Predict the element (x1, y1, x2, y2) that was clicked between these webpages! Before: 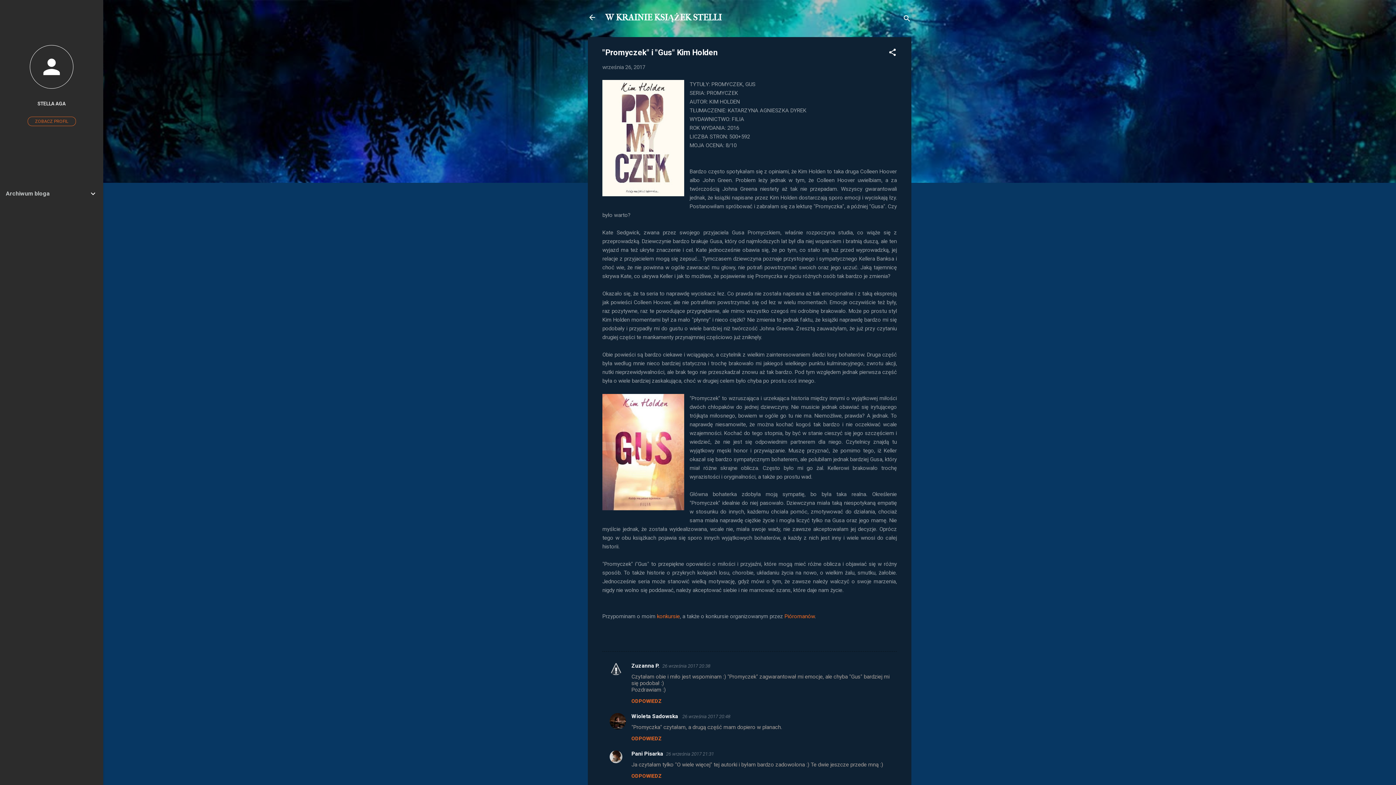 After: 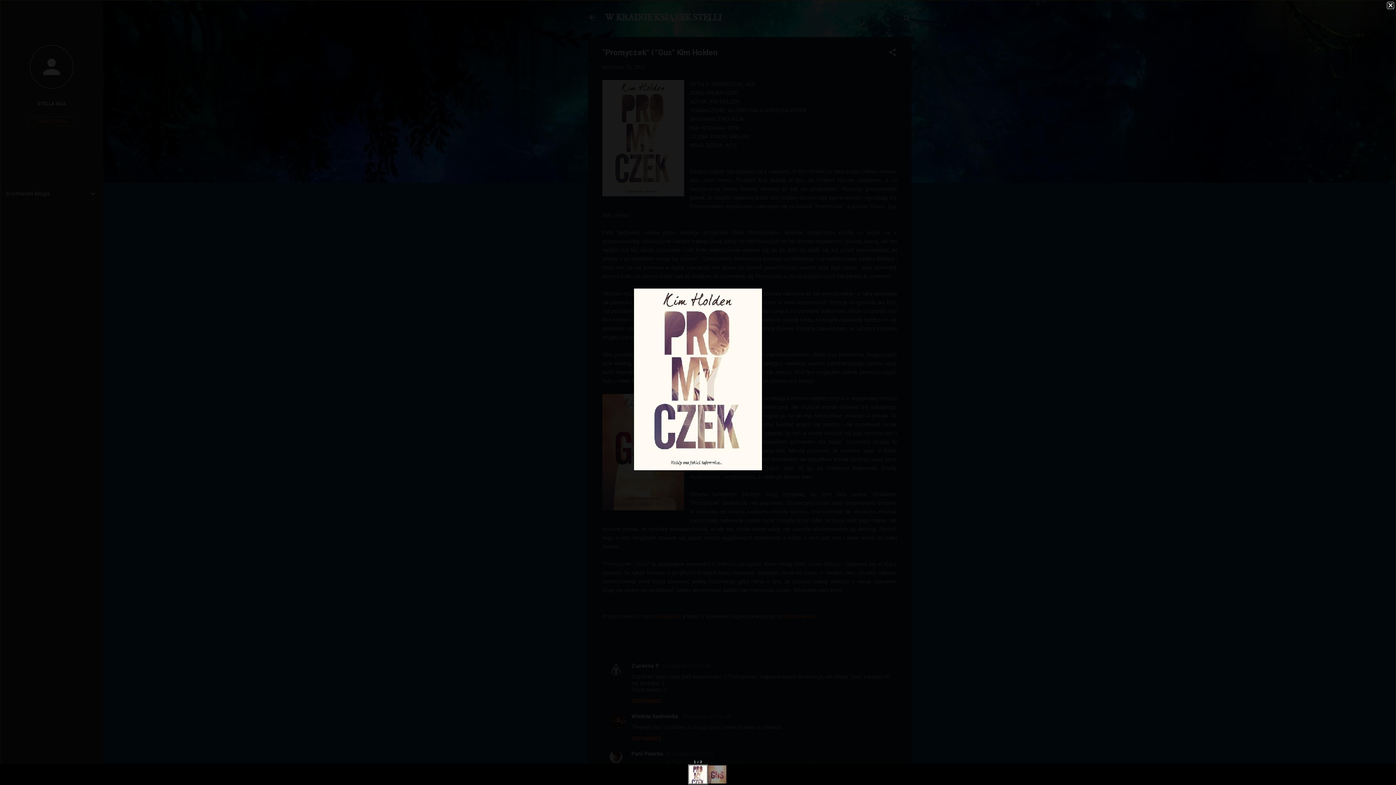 Action: bbox: (602, 79, 684, 198)